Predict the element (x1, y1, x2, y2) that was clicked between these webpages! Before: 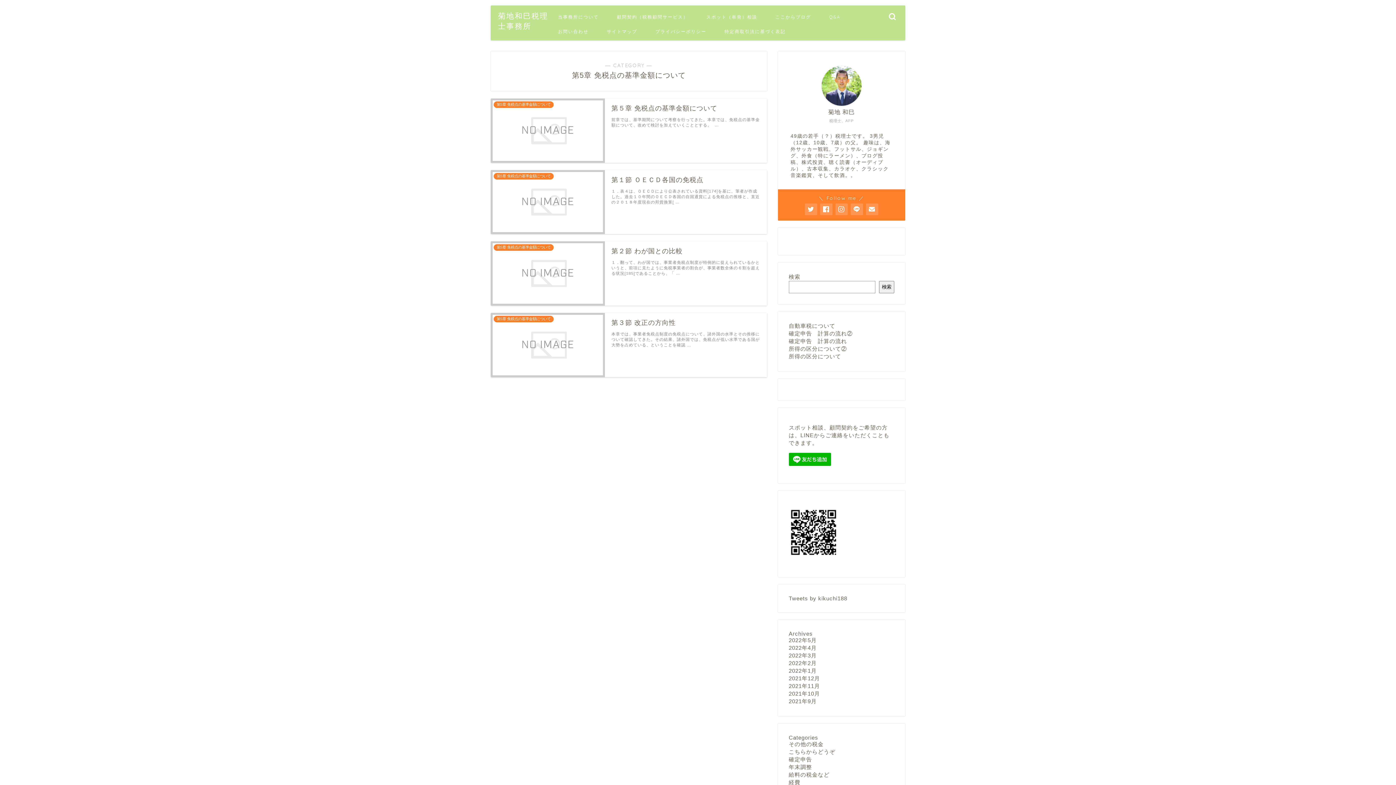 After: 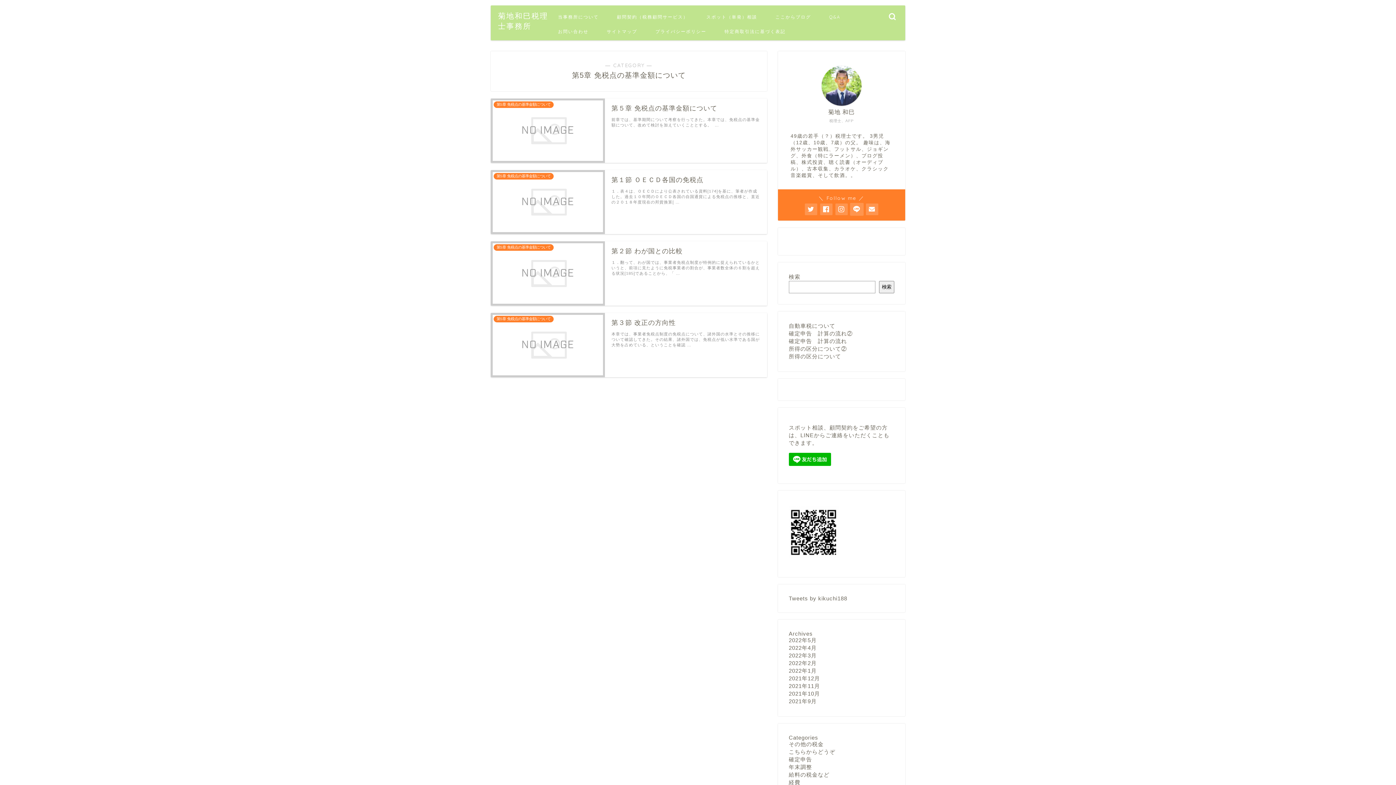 Action: bbox: (850, 203, 863, 215)